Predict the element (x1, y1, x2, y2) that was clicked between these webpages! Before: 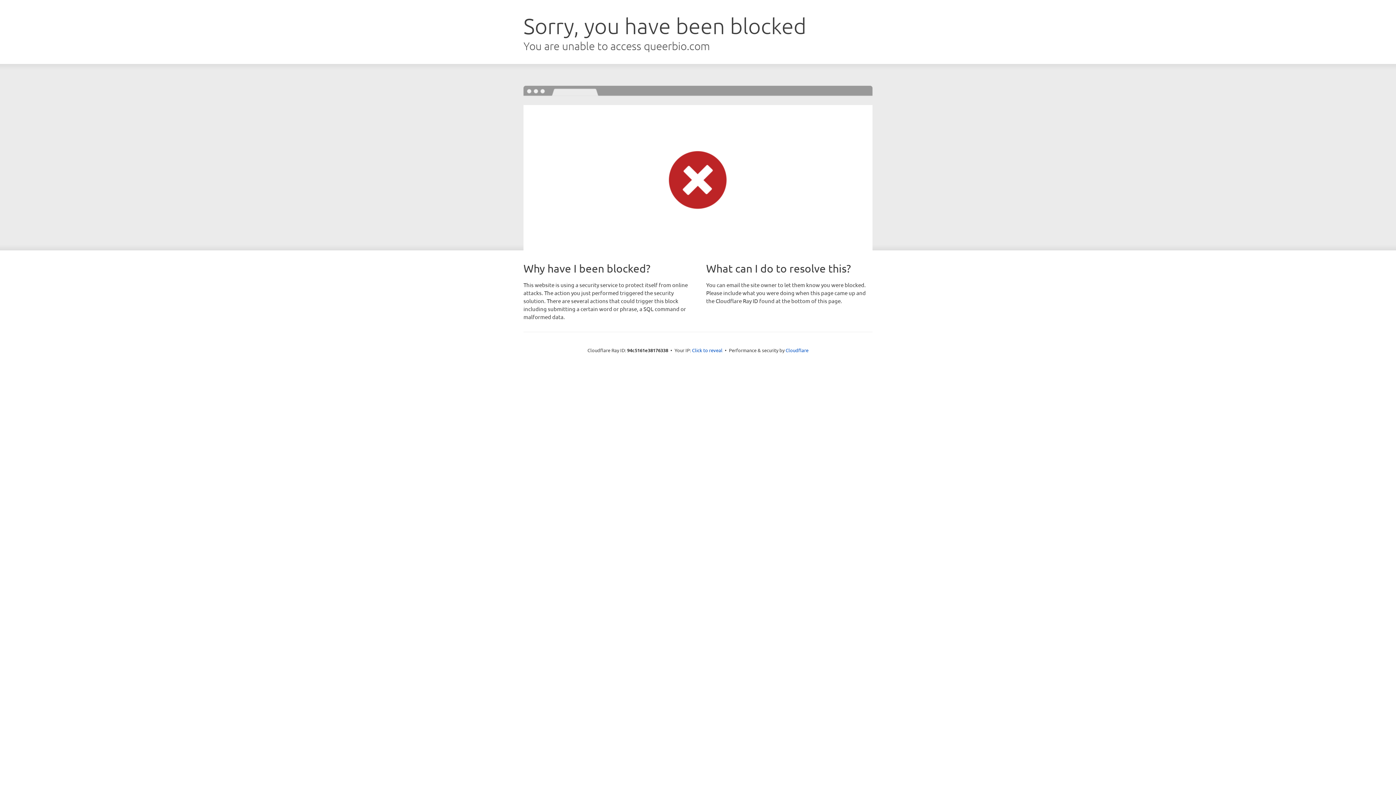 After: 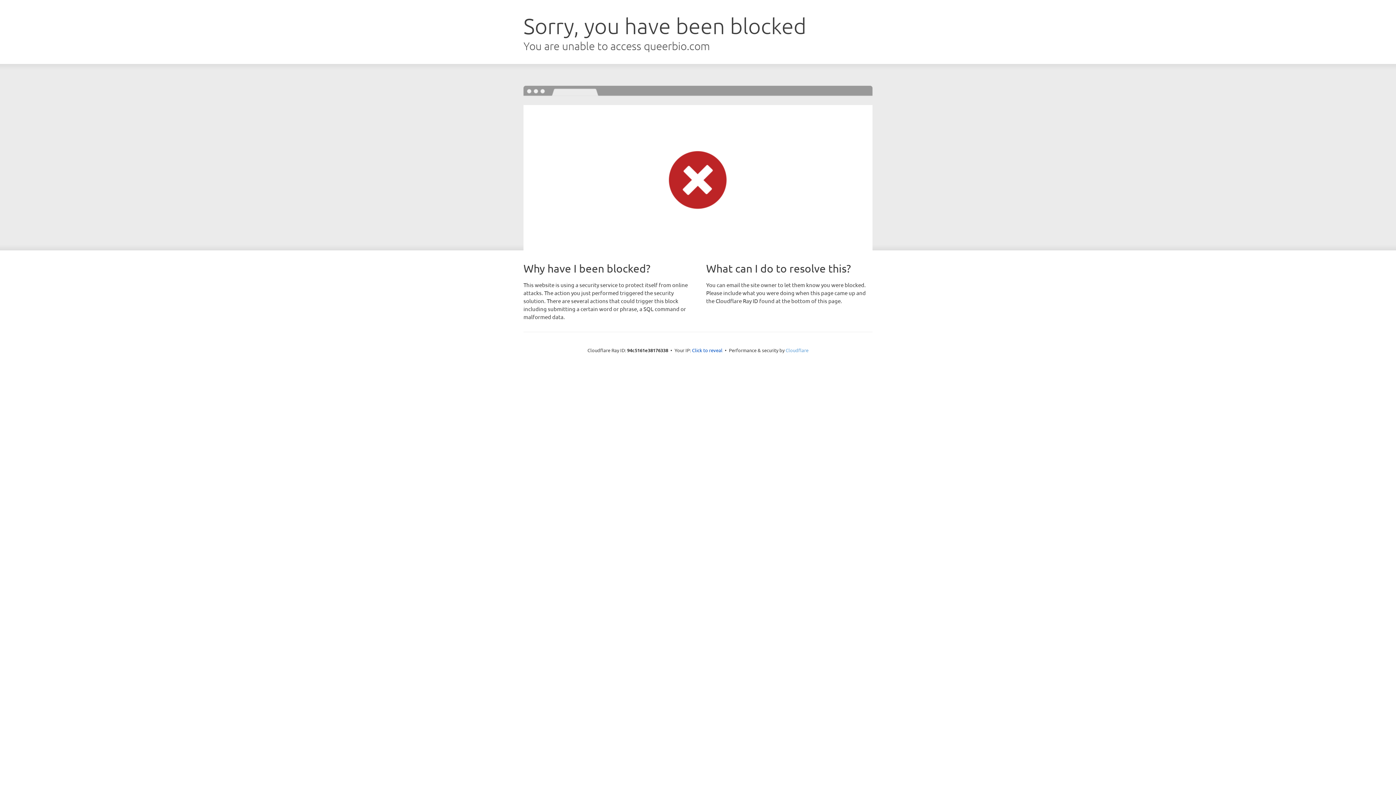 Action: bbox: (785, 347, 808, 353) label: Cloudflare